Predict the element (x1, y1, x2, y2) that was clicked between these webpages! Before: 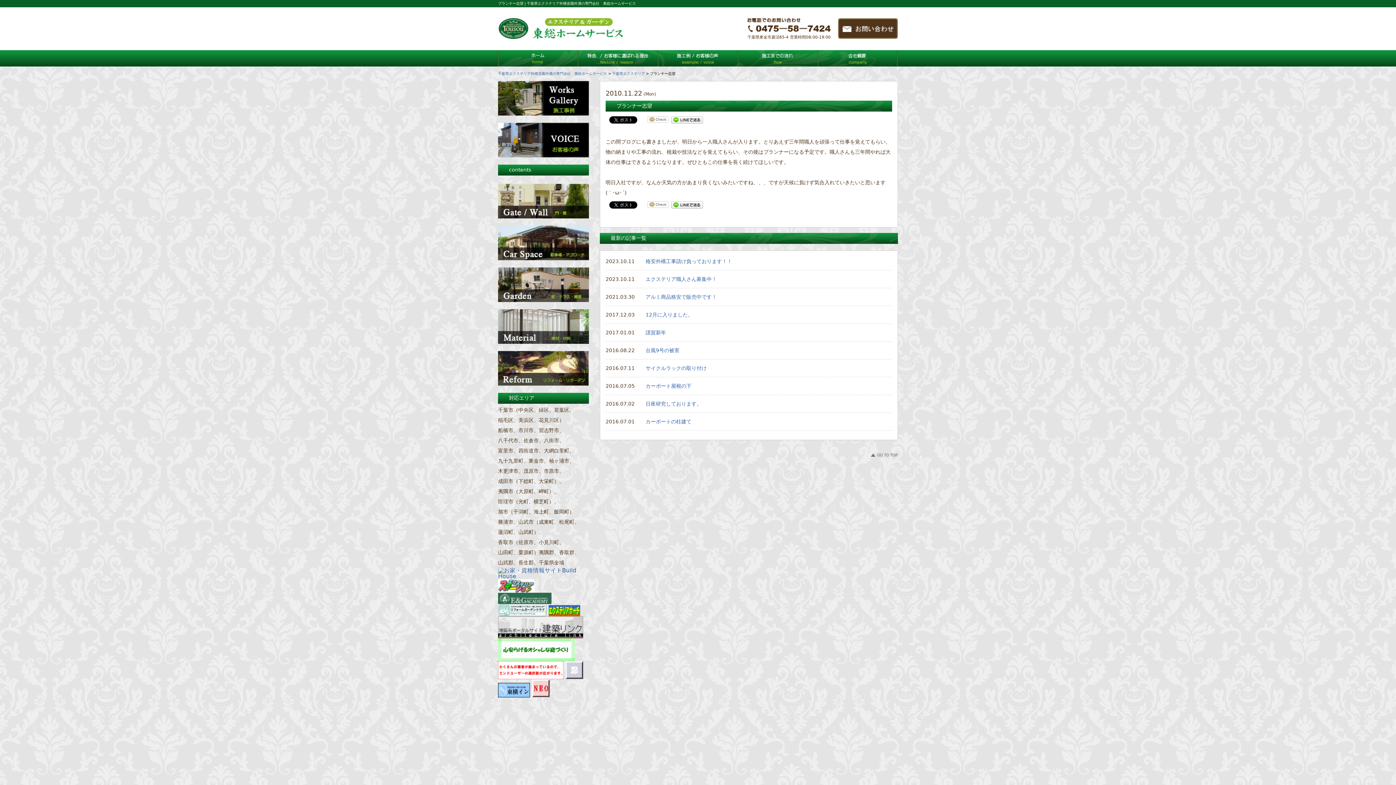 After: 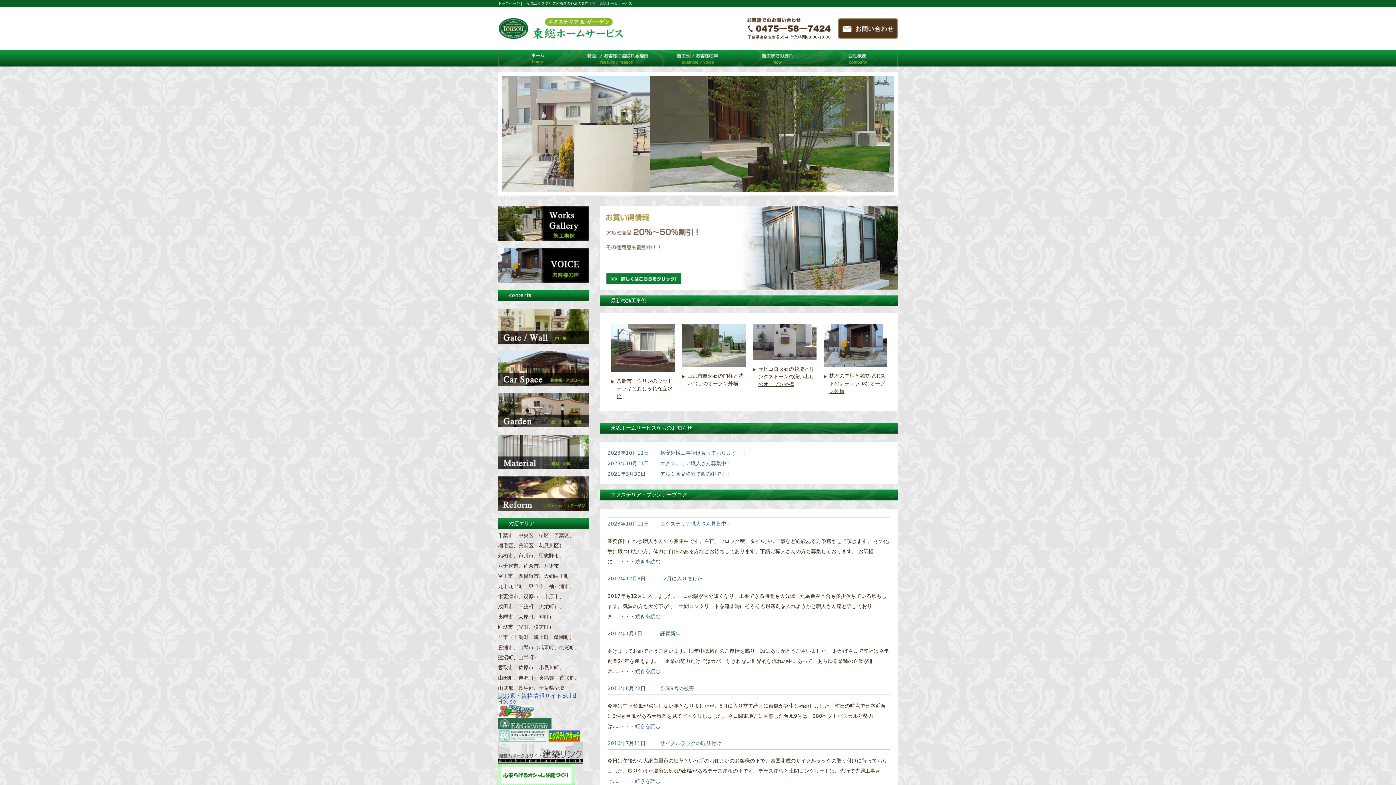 Action: bbox: (498, 32, 623, 39)